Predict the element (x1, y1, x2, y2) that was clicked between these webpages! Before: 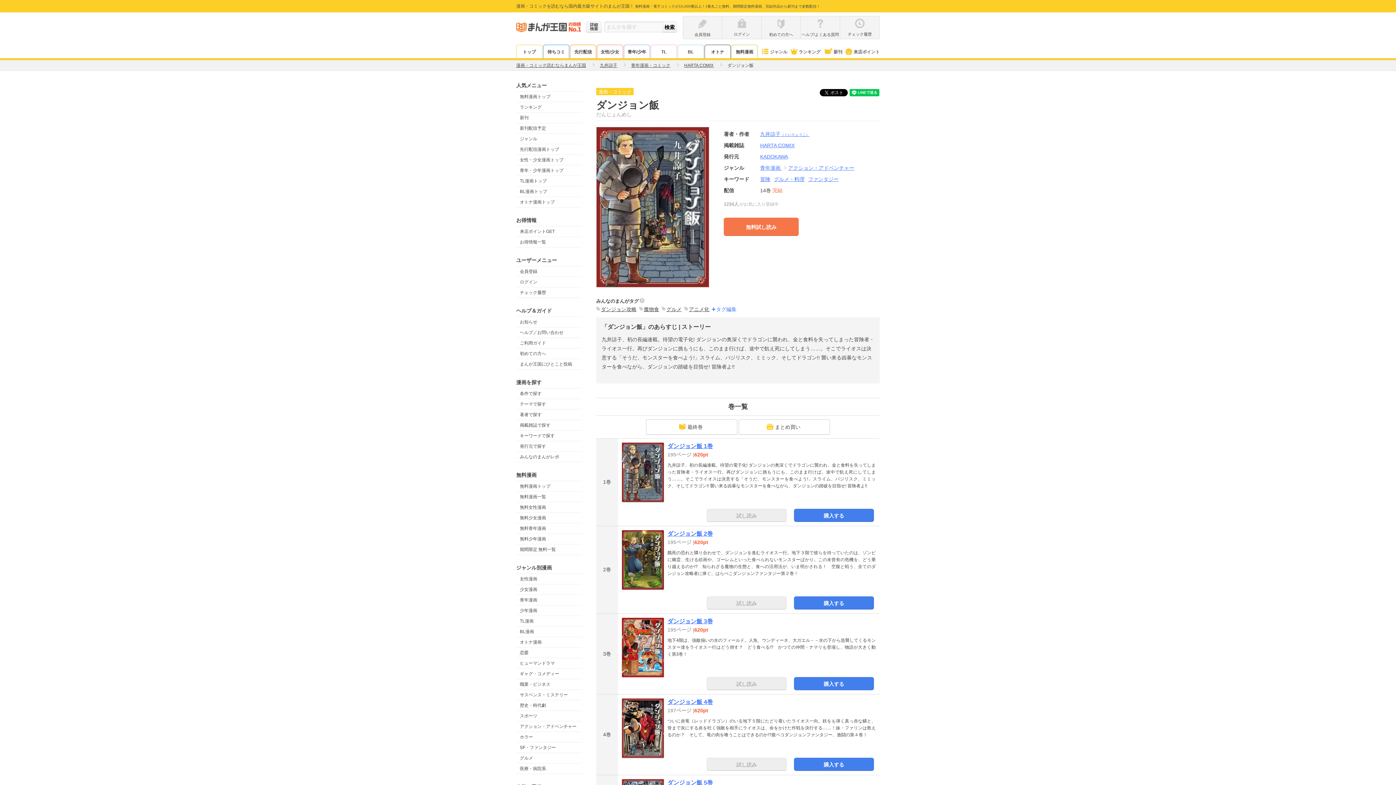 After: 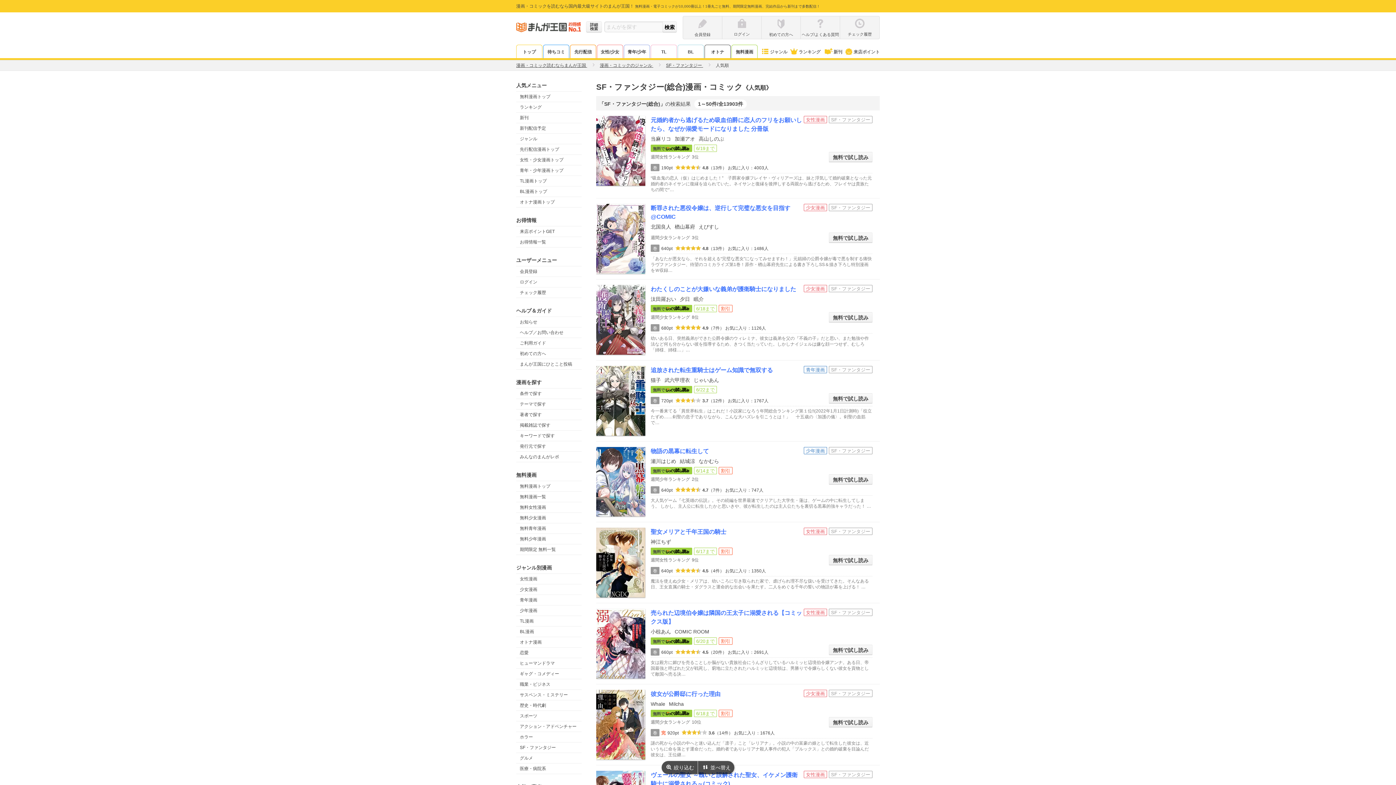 Action: bbox: (516, 742, 581, 753) label: SF・ファンタジー